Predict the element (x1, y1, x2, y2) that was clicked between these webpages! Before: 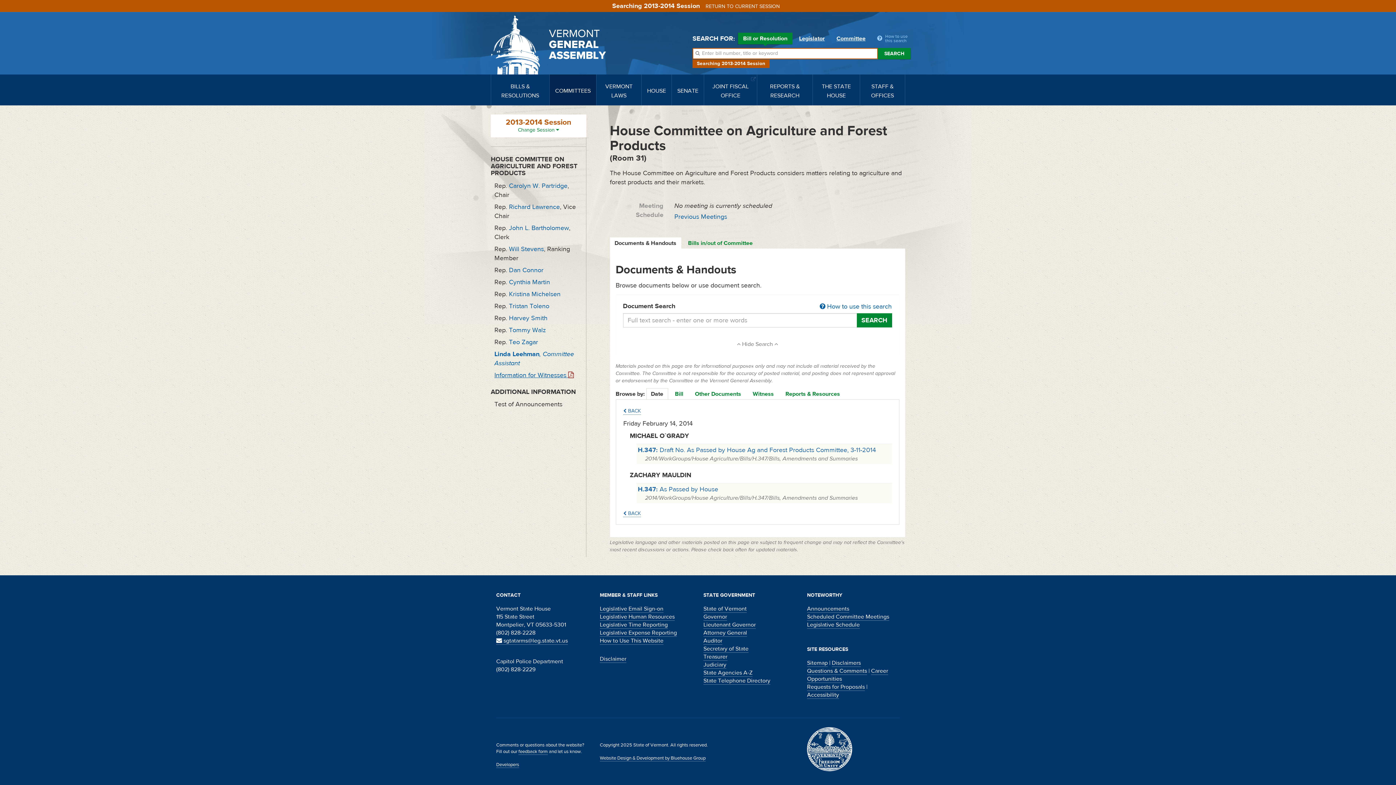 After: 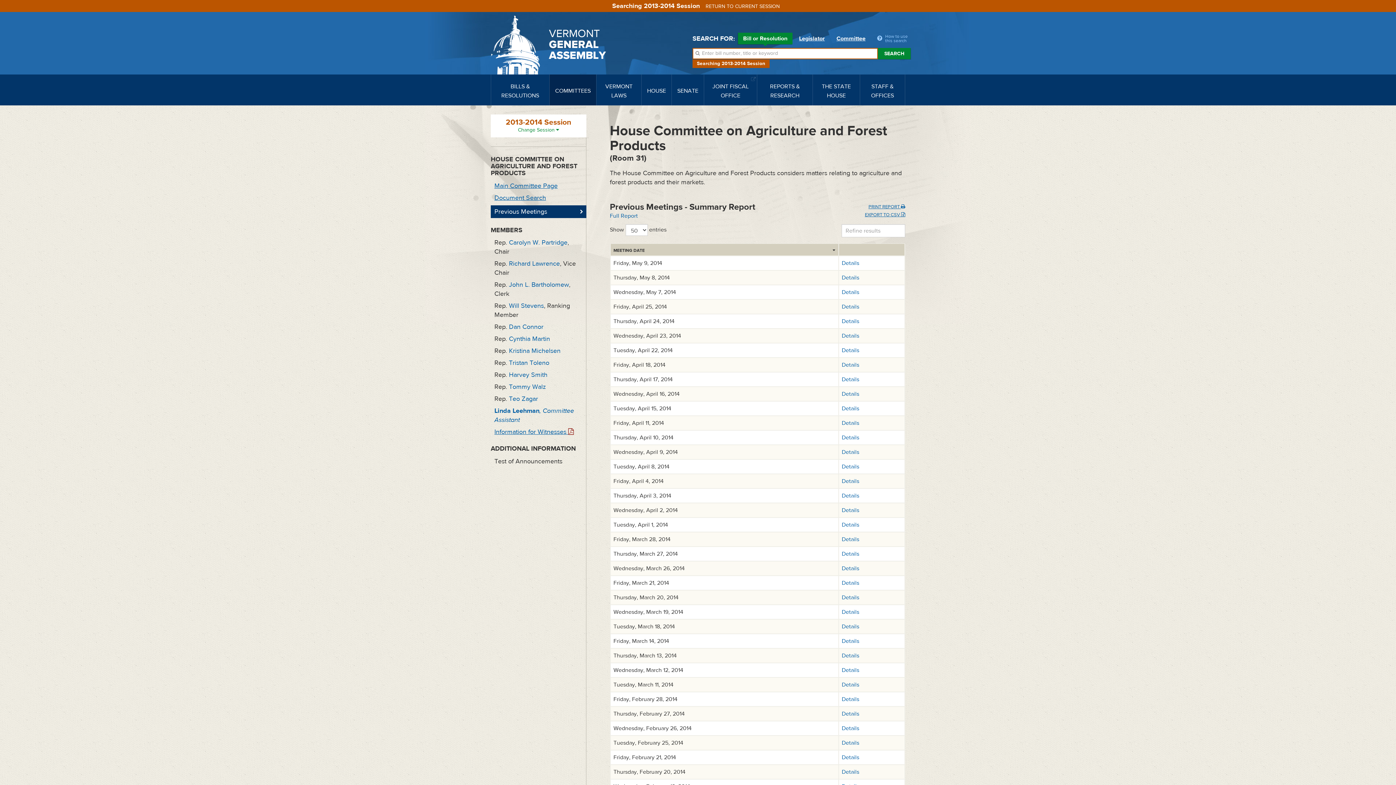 Action: bbox: (674, 212, 727, 220) label: Previous Meetings